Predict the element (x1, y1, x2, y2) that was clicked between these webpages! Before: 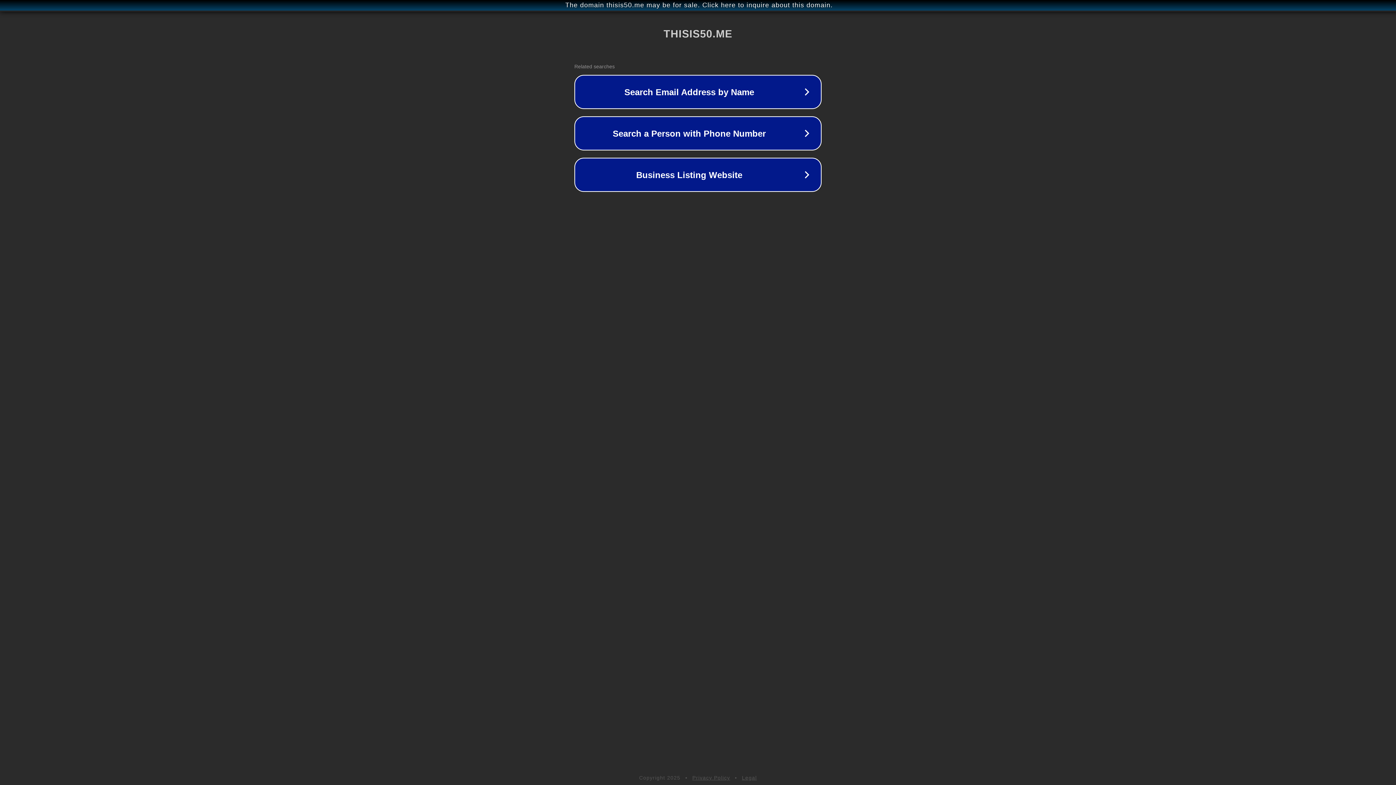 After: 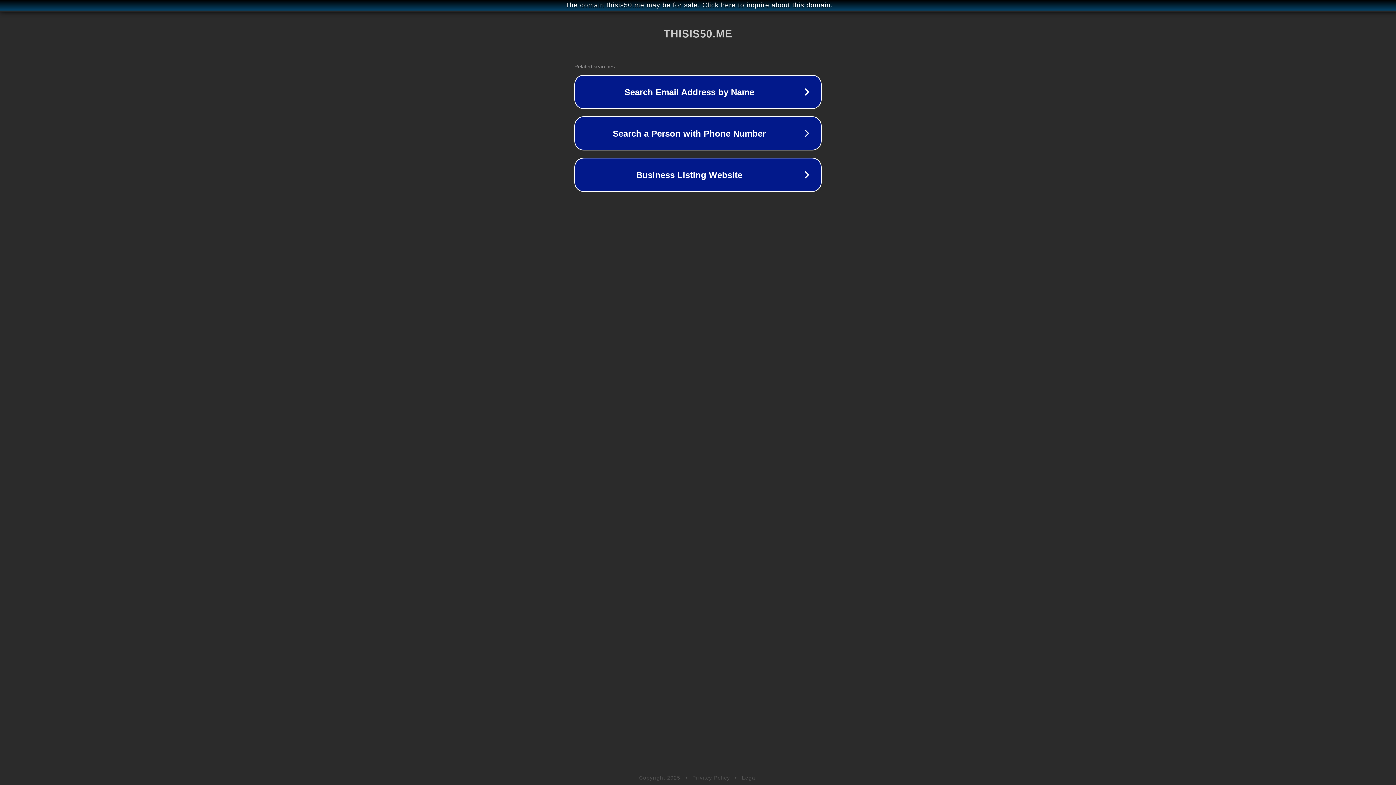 Action: label: Privacy Policy bbox: (692, 775, 730, 781)